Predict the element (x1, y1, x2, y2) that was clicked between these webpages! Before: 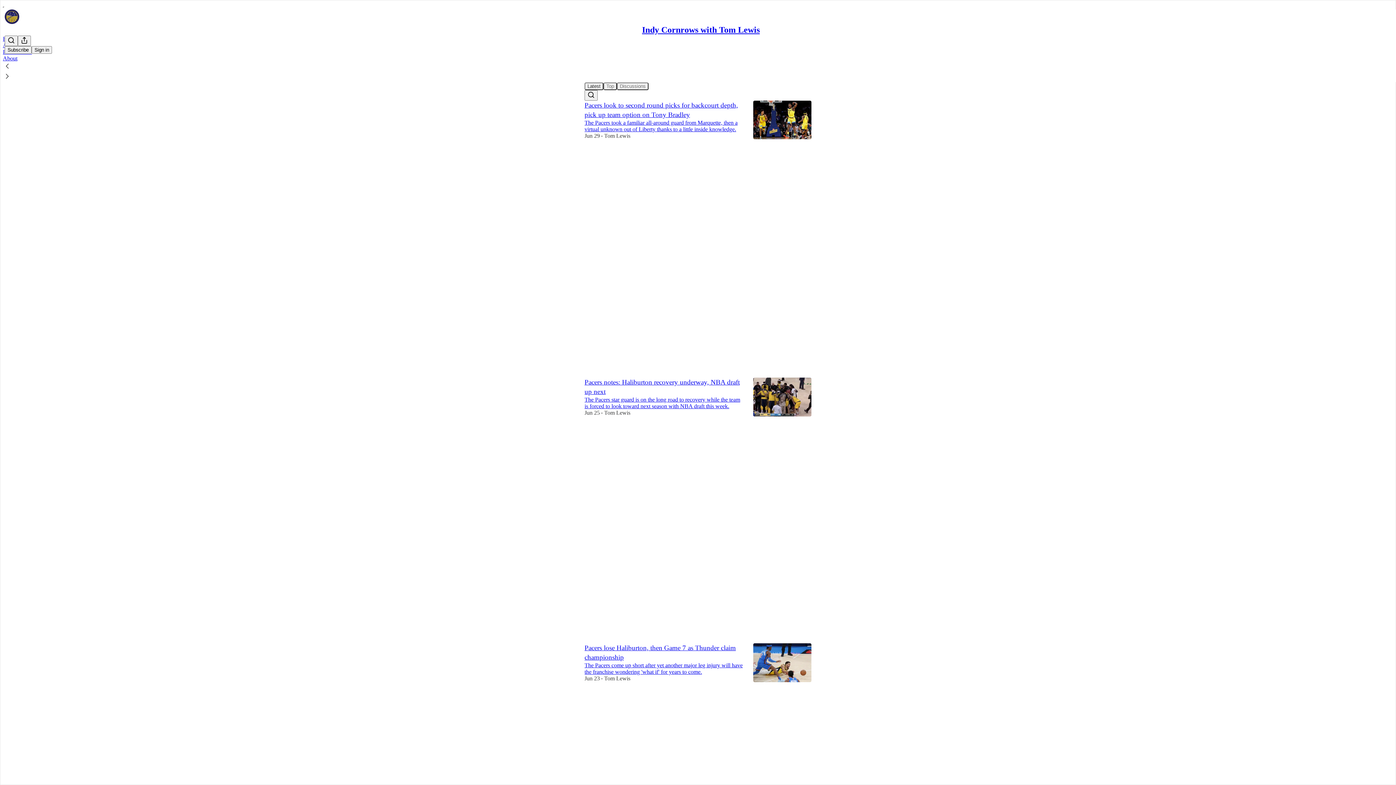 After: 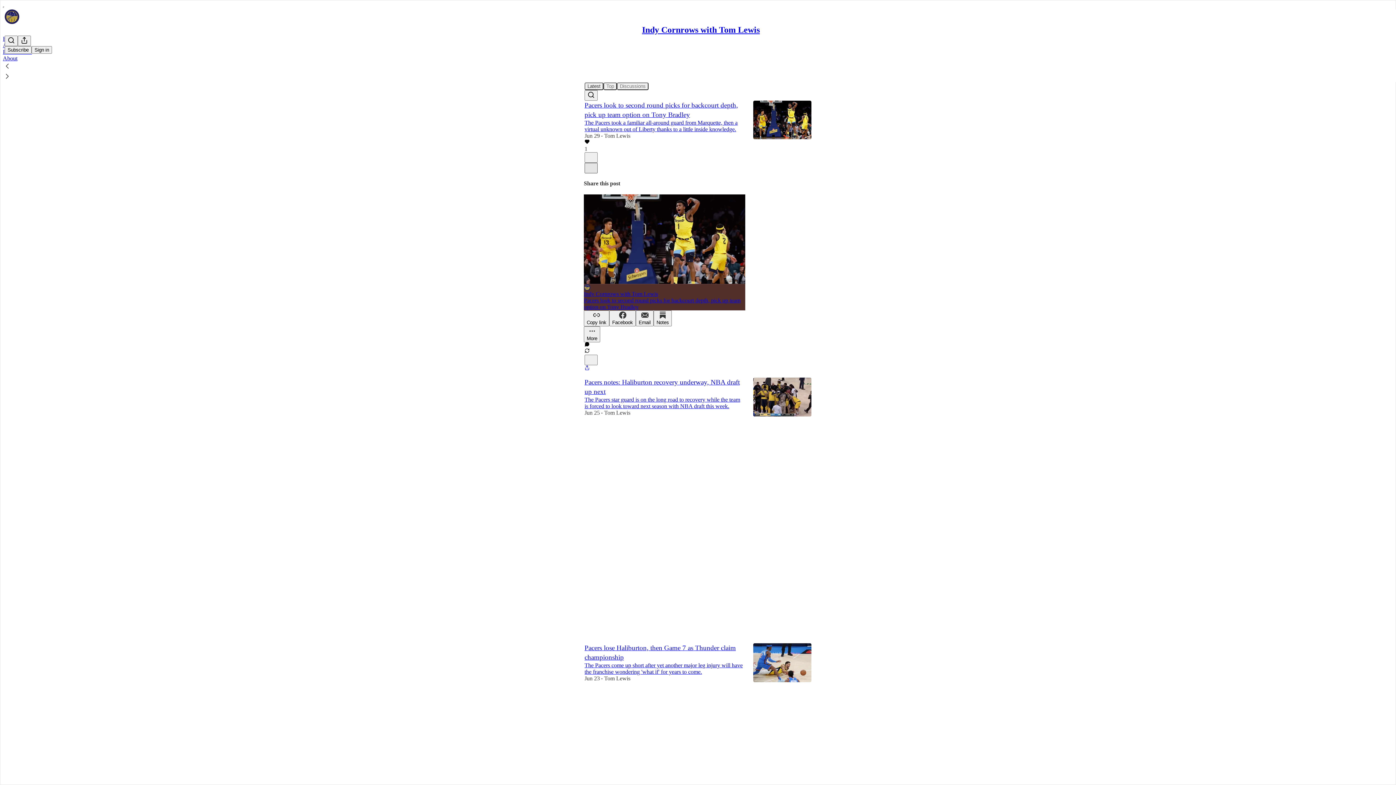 Action: label: X bbox: (584, 162, 597, 173)